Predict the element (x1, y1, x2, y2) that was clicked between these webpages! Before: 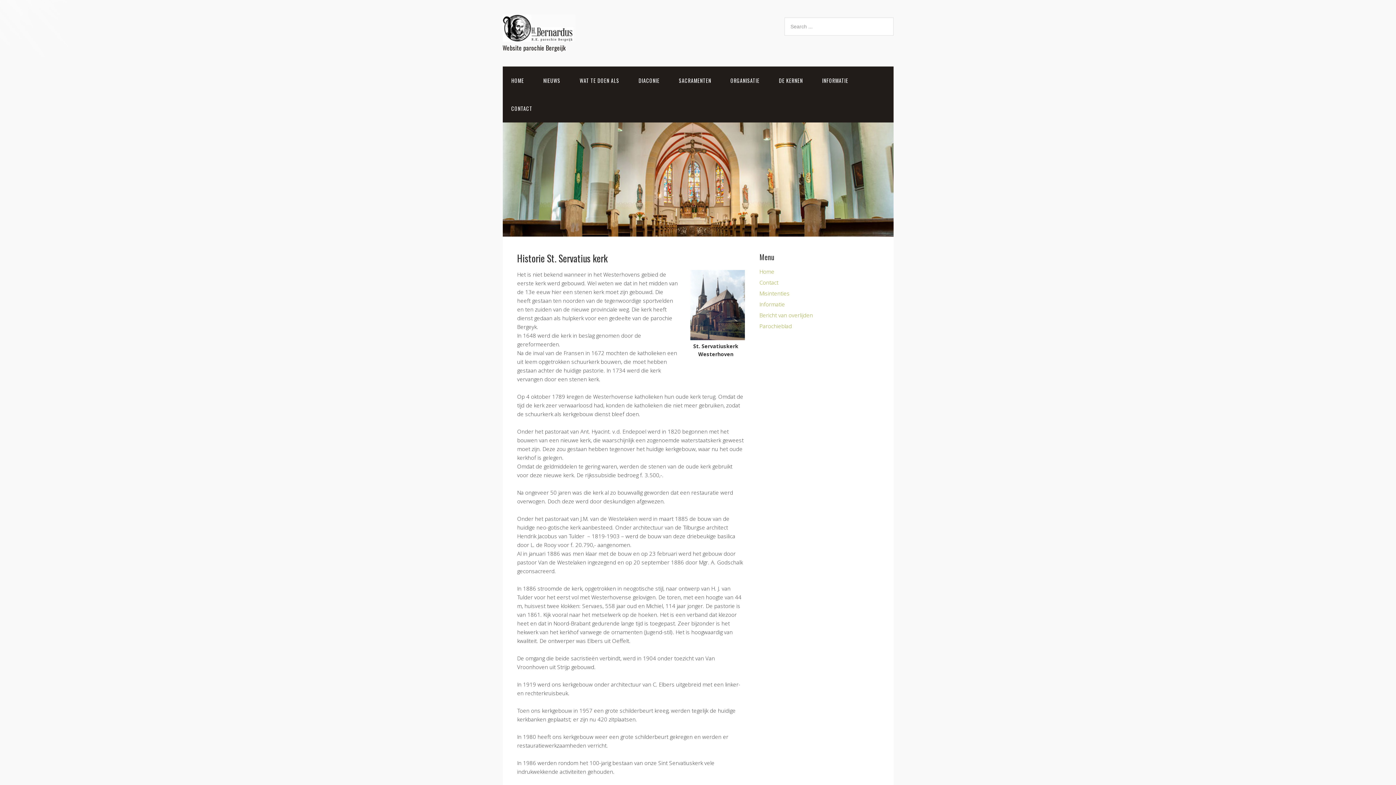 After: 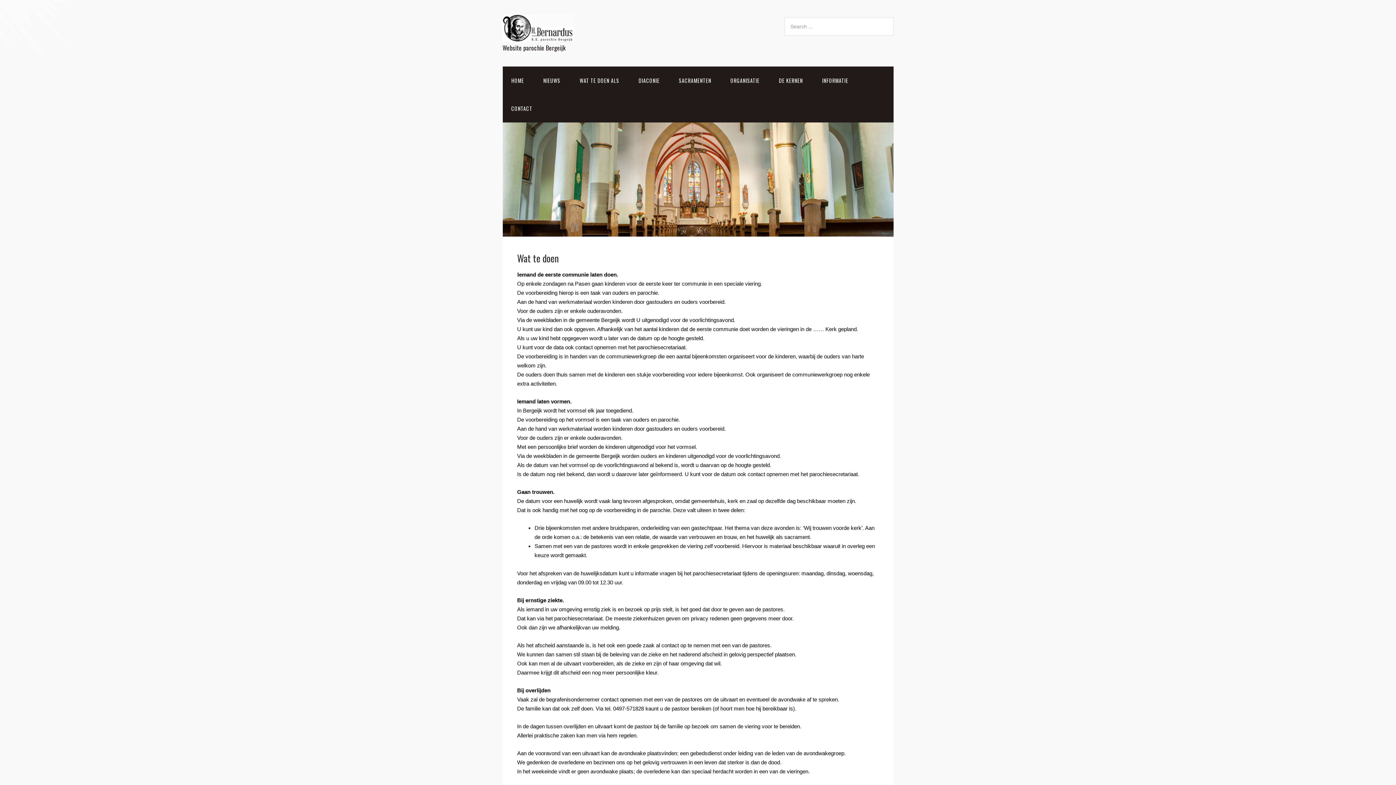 Action: label: WAT TE DOEN ALS bbox: (571, 66, 628, 94)